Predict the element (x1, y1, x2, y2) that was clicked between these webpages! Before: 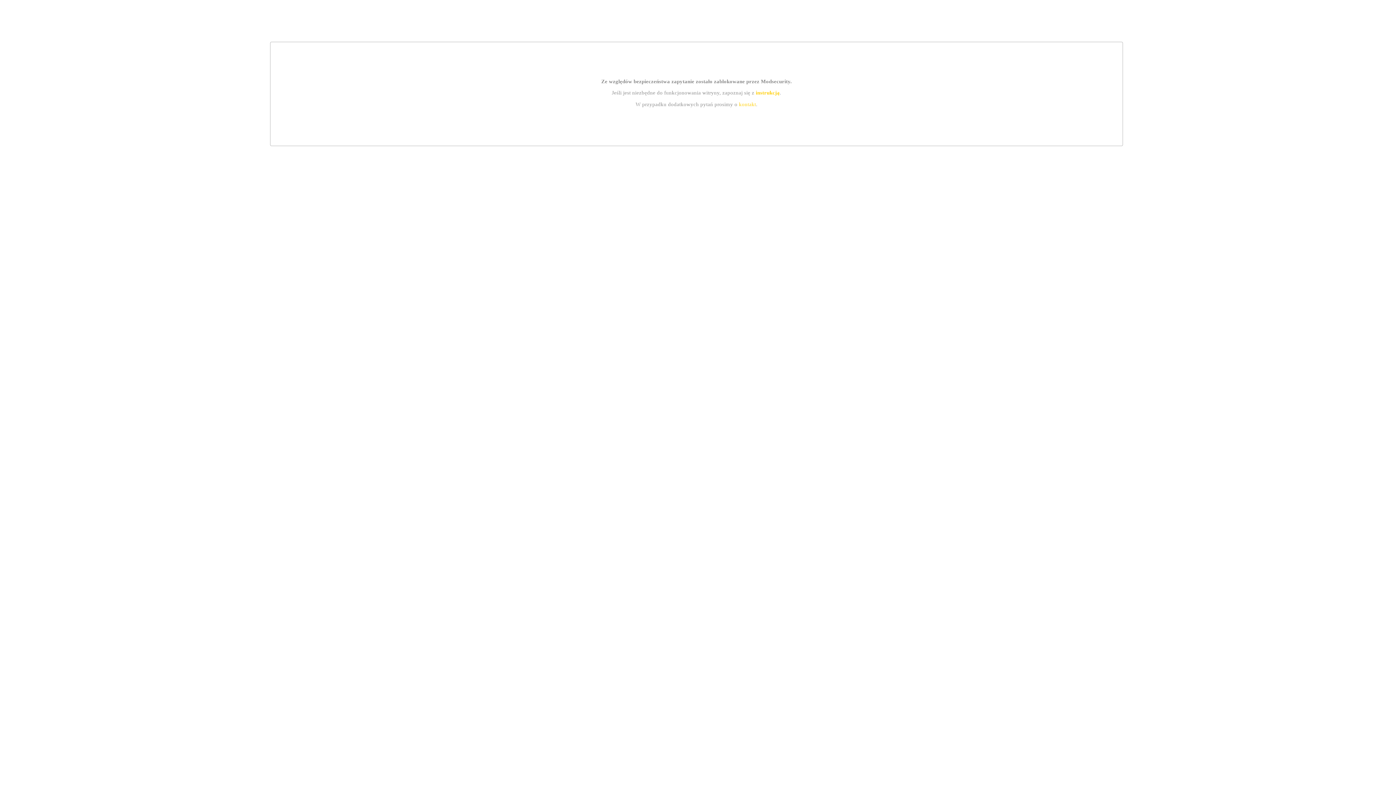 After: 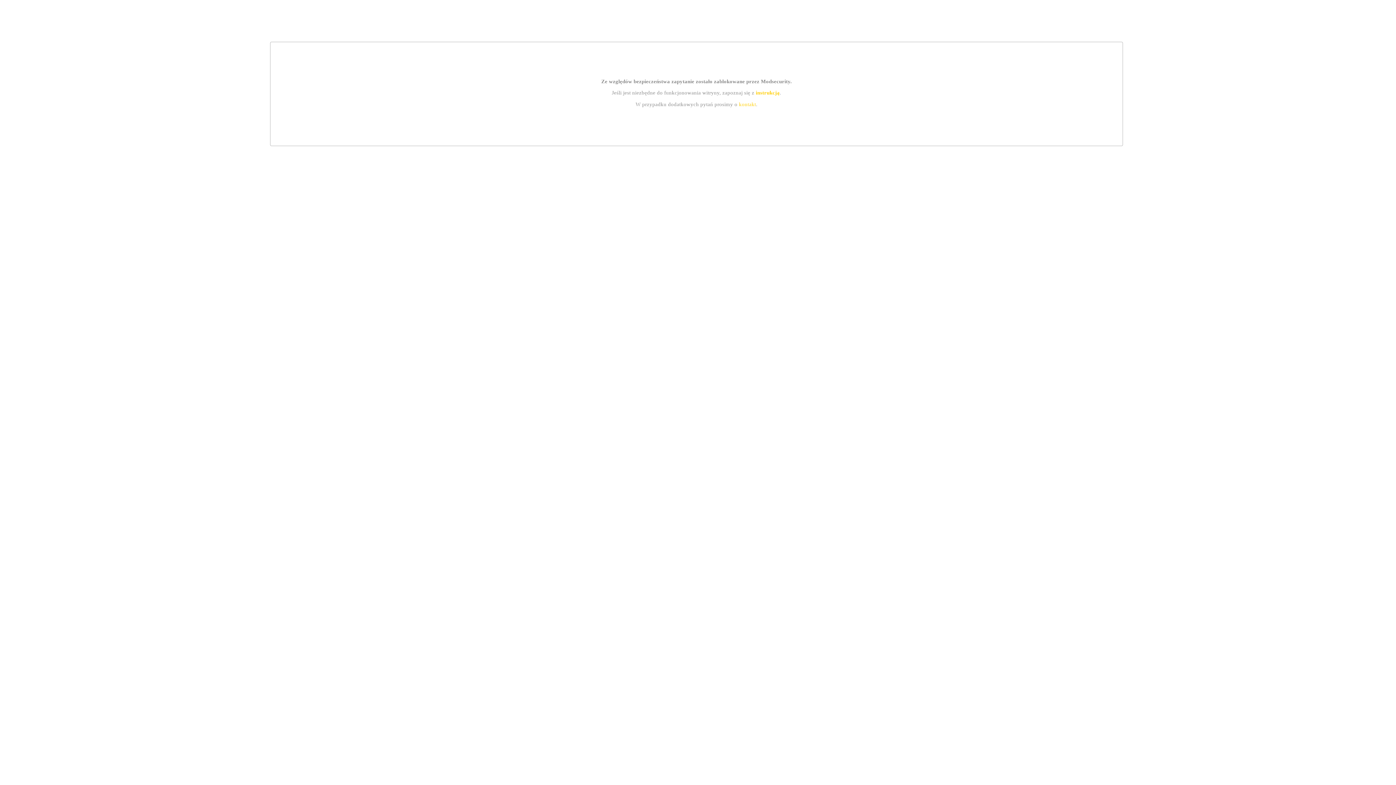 Action: label: instrukcją bbox: (755, 89, 779, 95)